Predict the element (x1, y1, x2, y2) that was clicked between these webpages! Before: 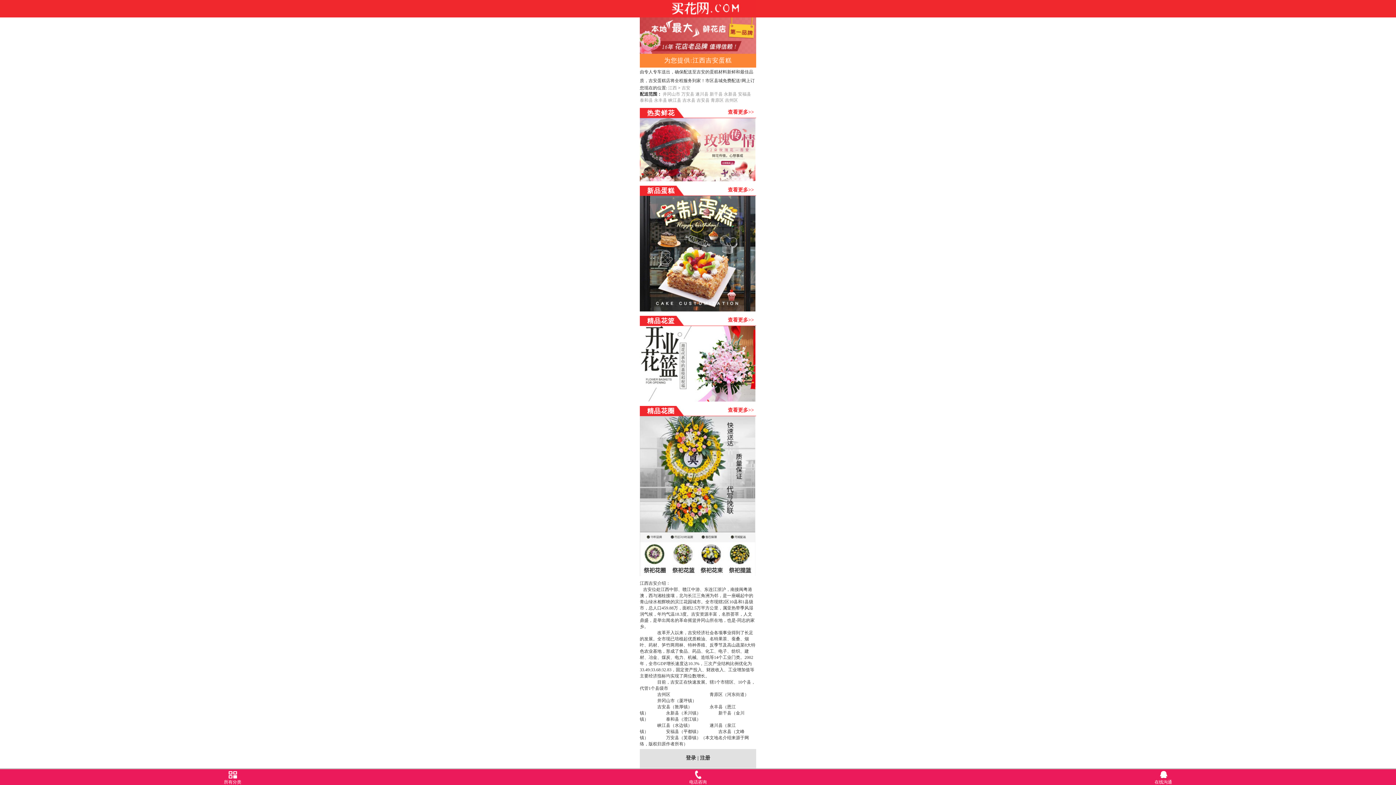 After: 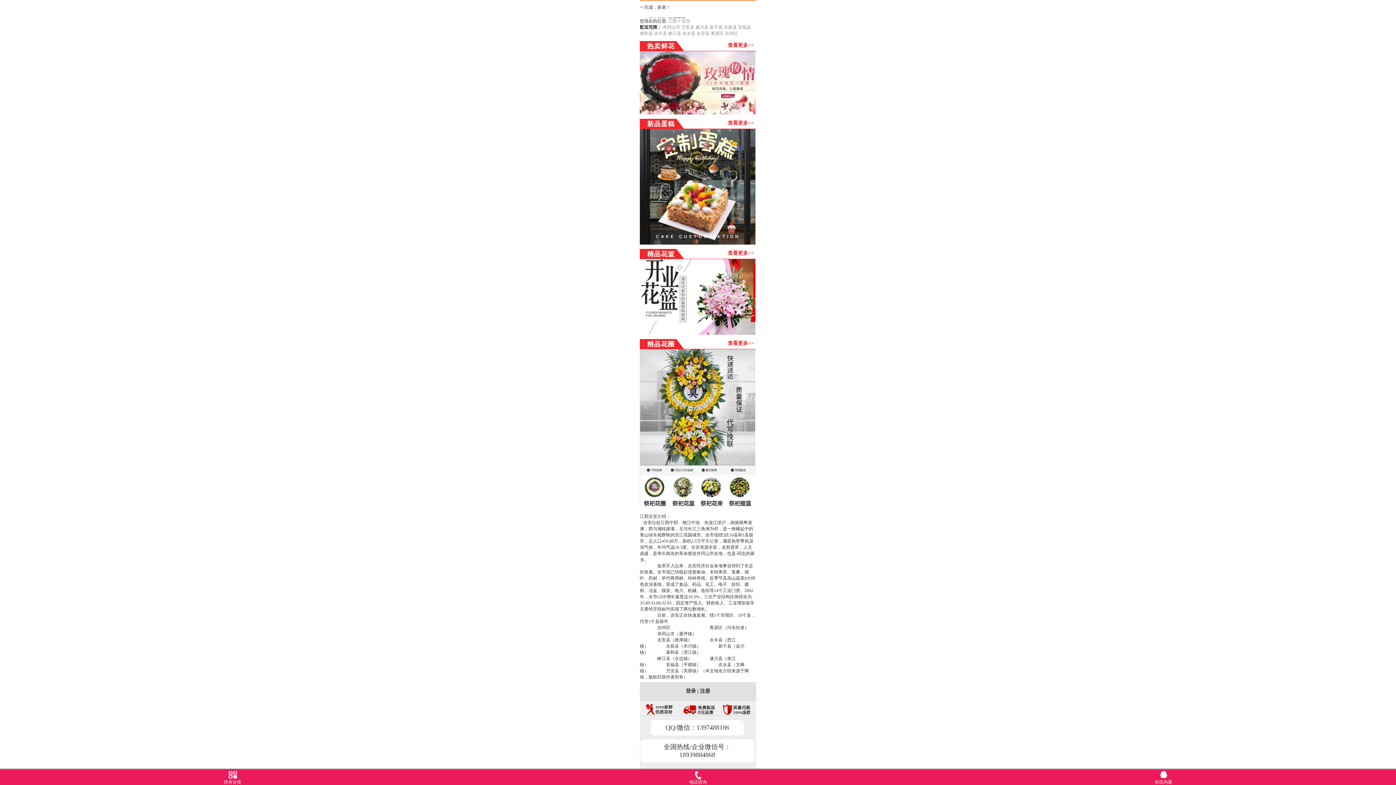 Action: label: 全国热线/企业微信号：18939884868 bbox: (640, 413, 755, 437)